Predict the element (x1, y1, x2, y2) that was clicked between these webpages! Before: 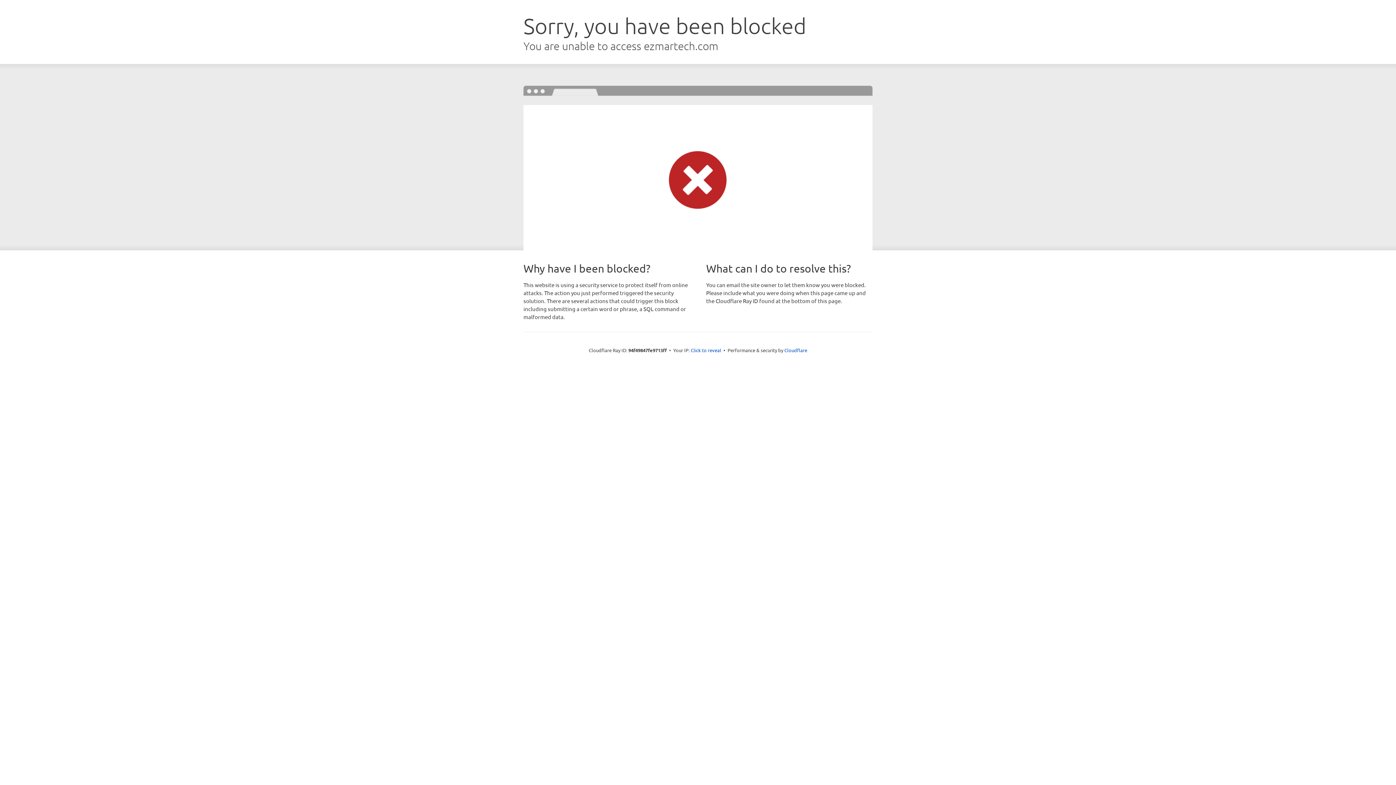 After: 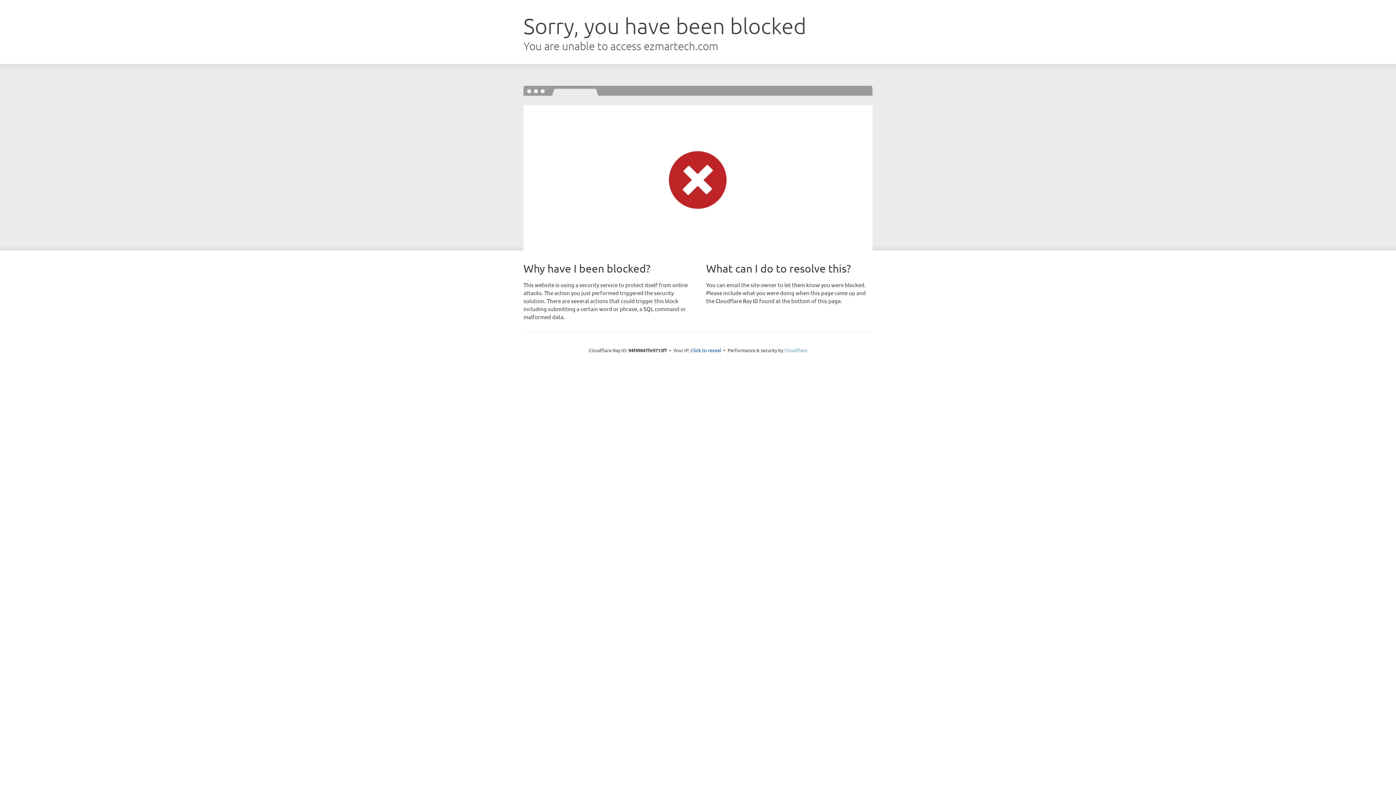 Action: label: Cloudflare bbox: (784, 347, 807, 353)